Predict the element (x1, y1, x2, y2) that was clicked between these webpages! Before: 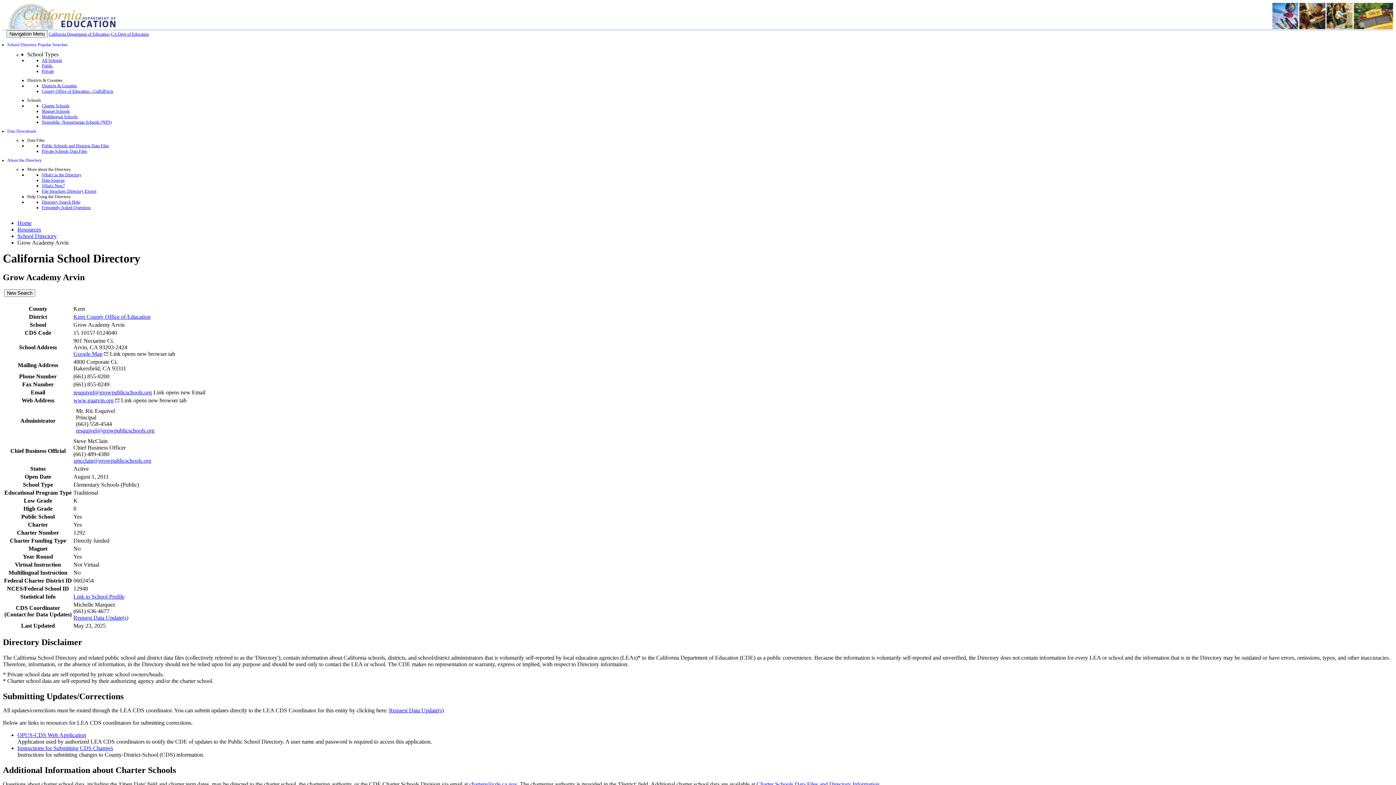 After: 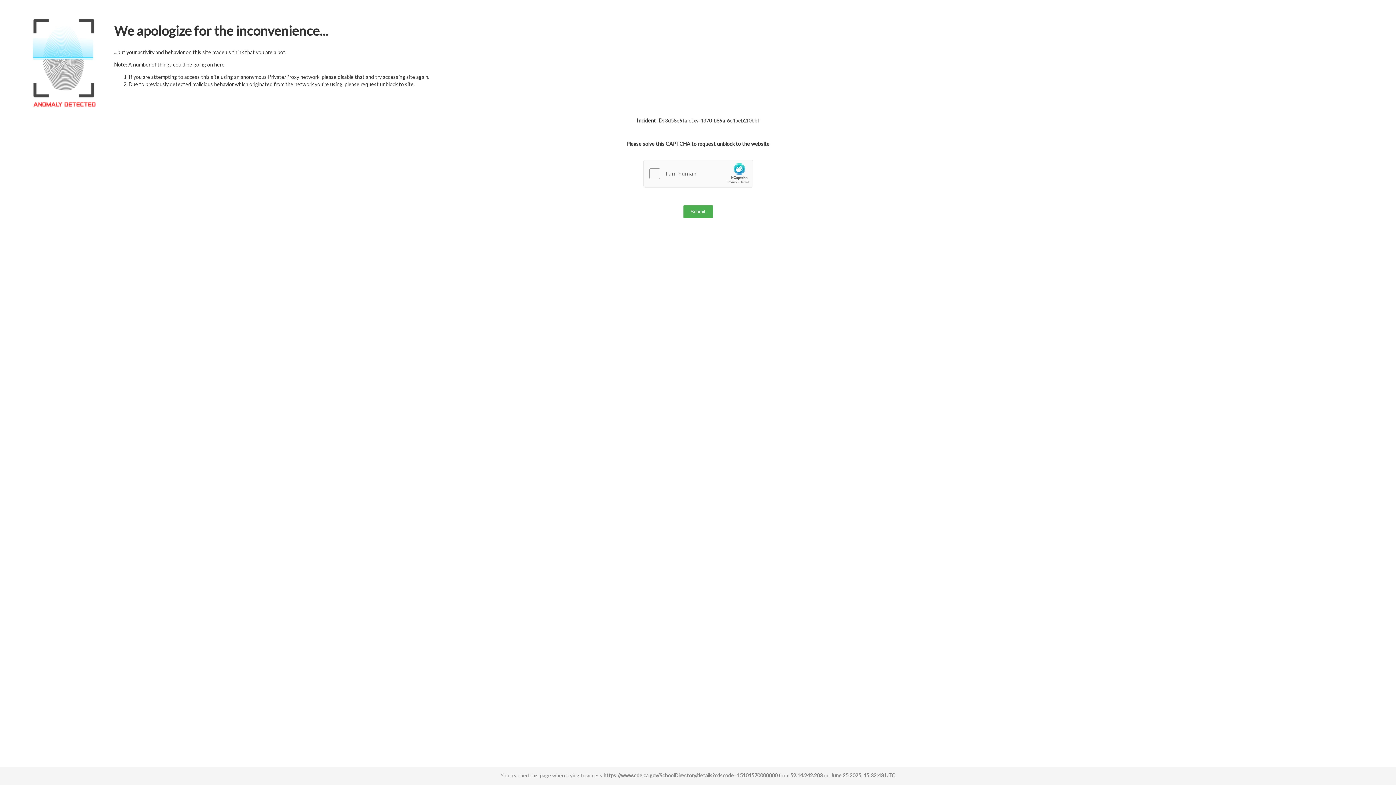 Action: bbox: (73, 313, 150, 319) label: Kern County Office of Education